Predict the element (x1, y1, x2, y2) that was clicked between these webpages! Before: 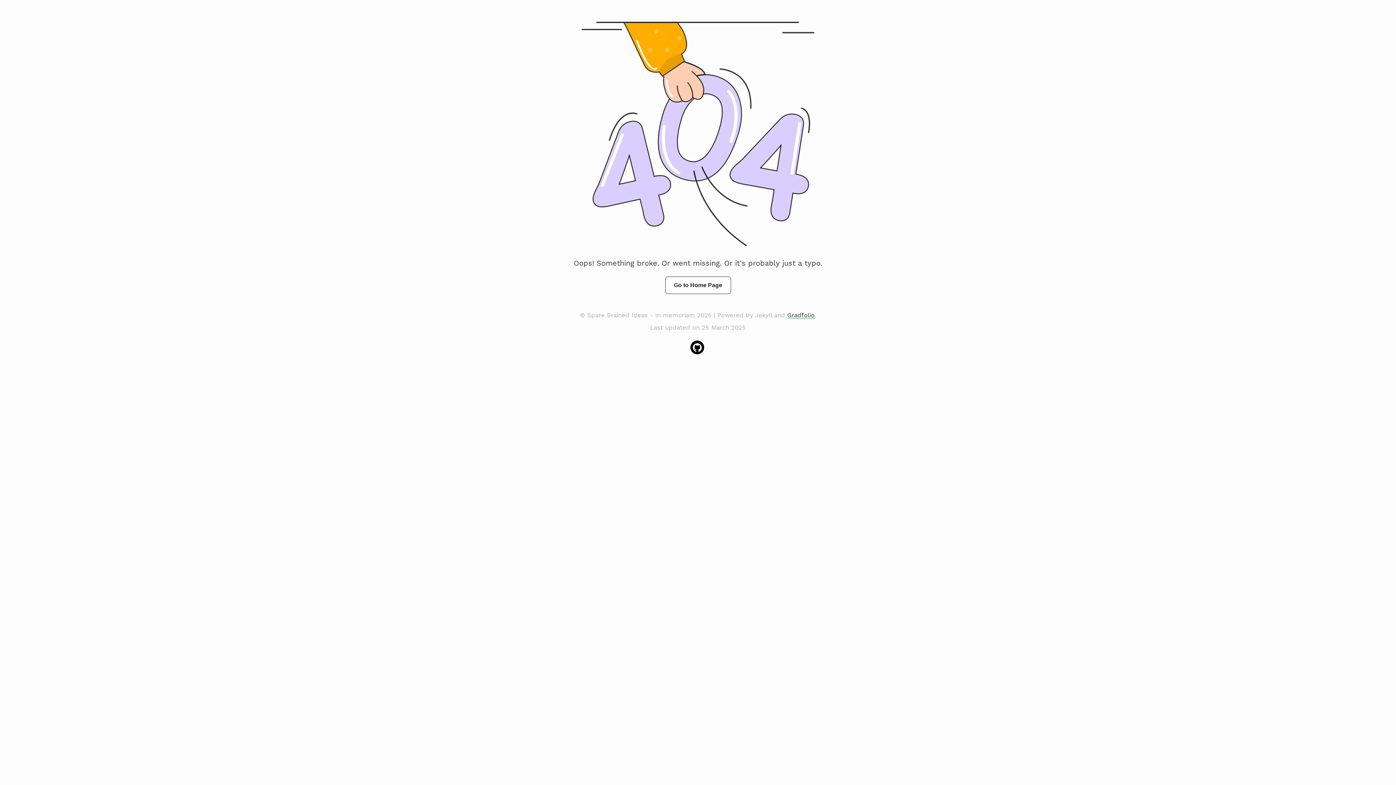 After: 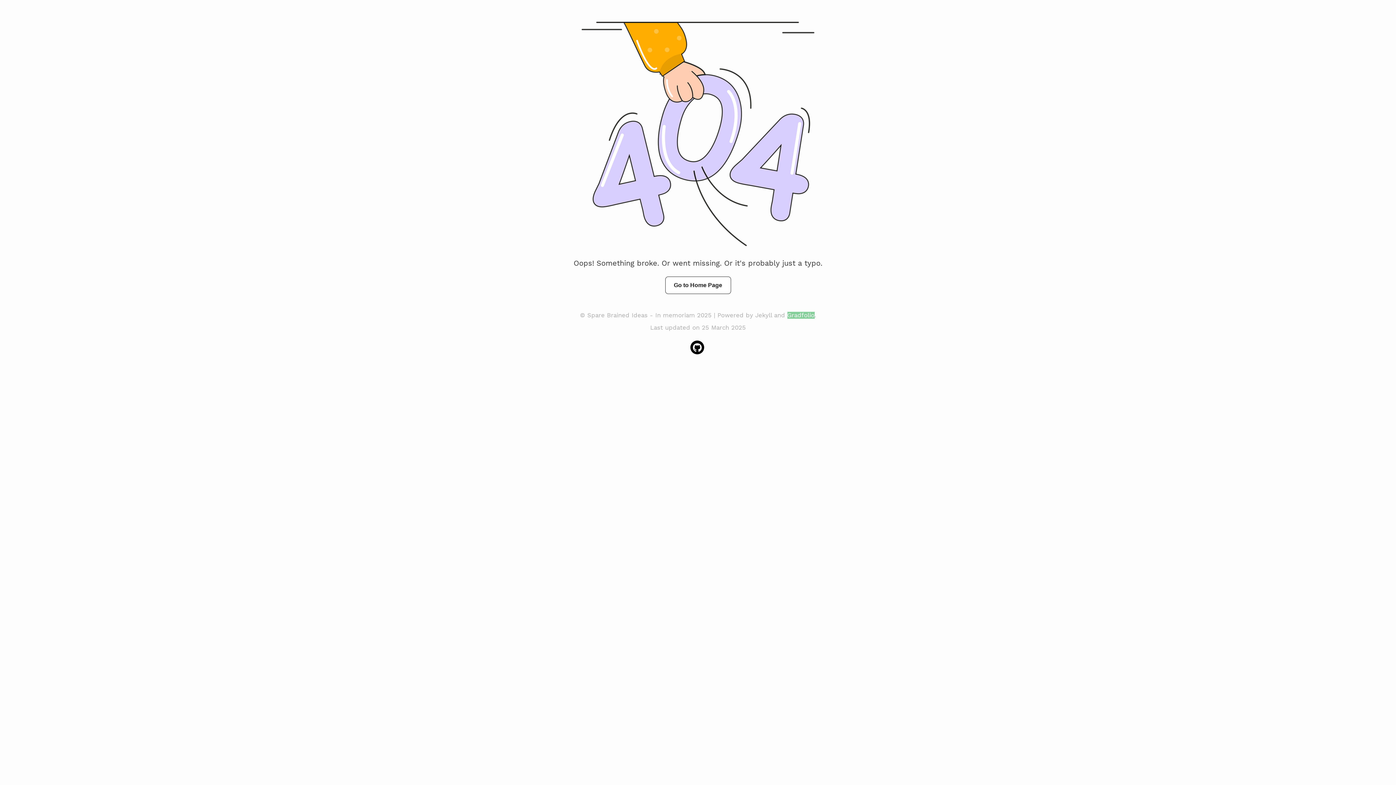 Action: label: Gradfolio bbox: (787, 312, 814, 318)